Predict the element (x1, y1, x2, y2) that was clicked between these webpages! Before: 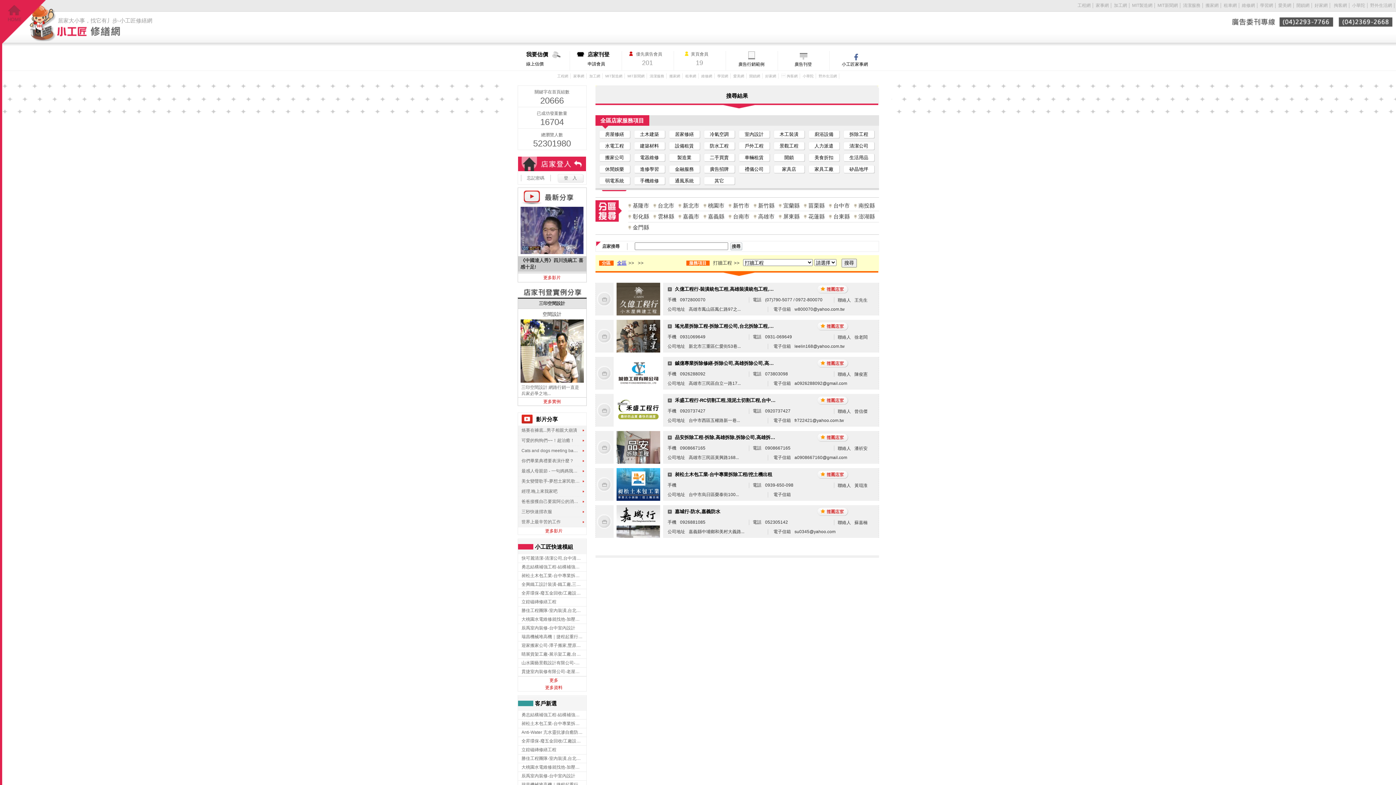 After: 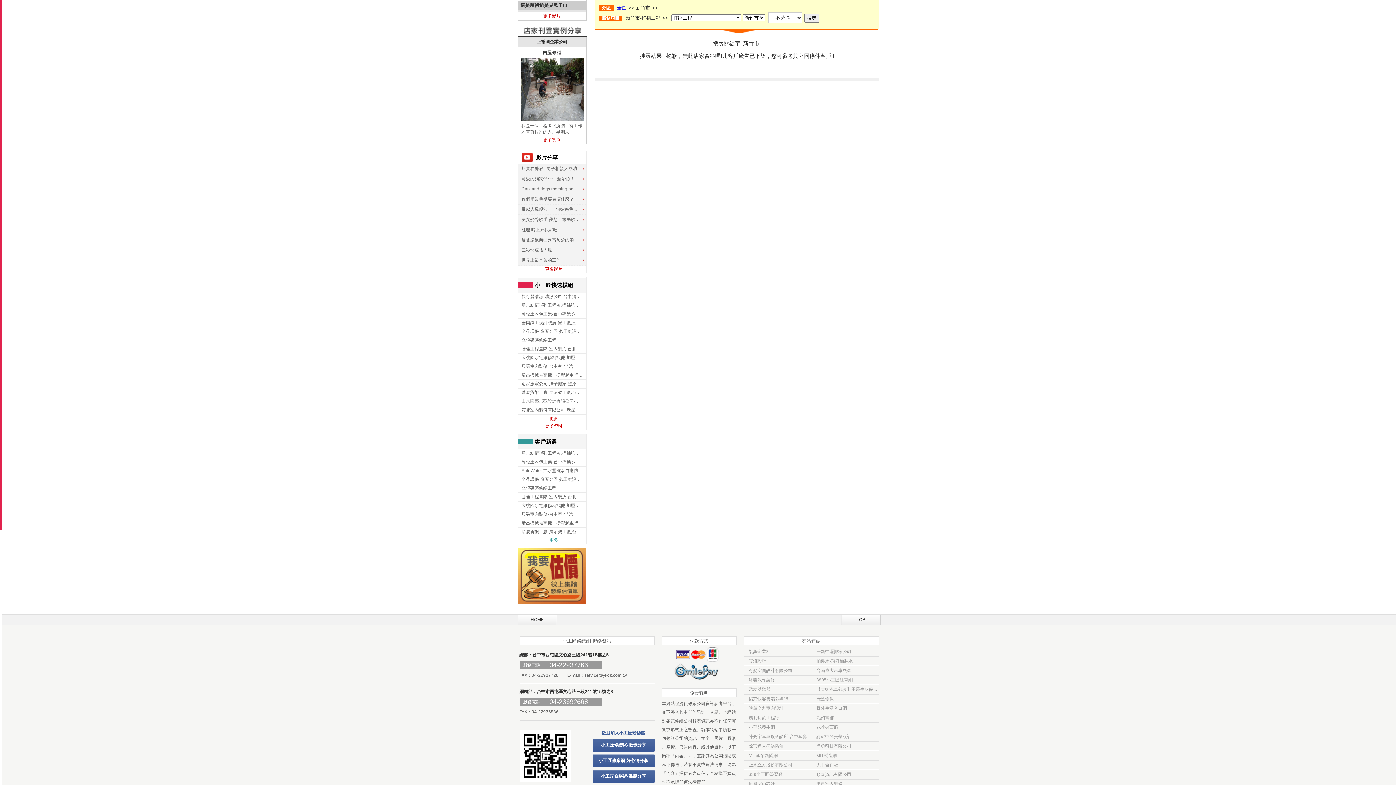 Action: bbox: (728, 200, 753, 211) label: 新竹市